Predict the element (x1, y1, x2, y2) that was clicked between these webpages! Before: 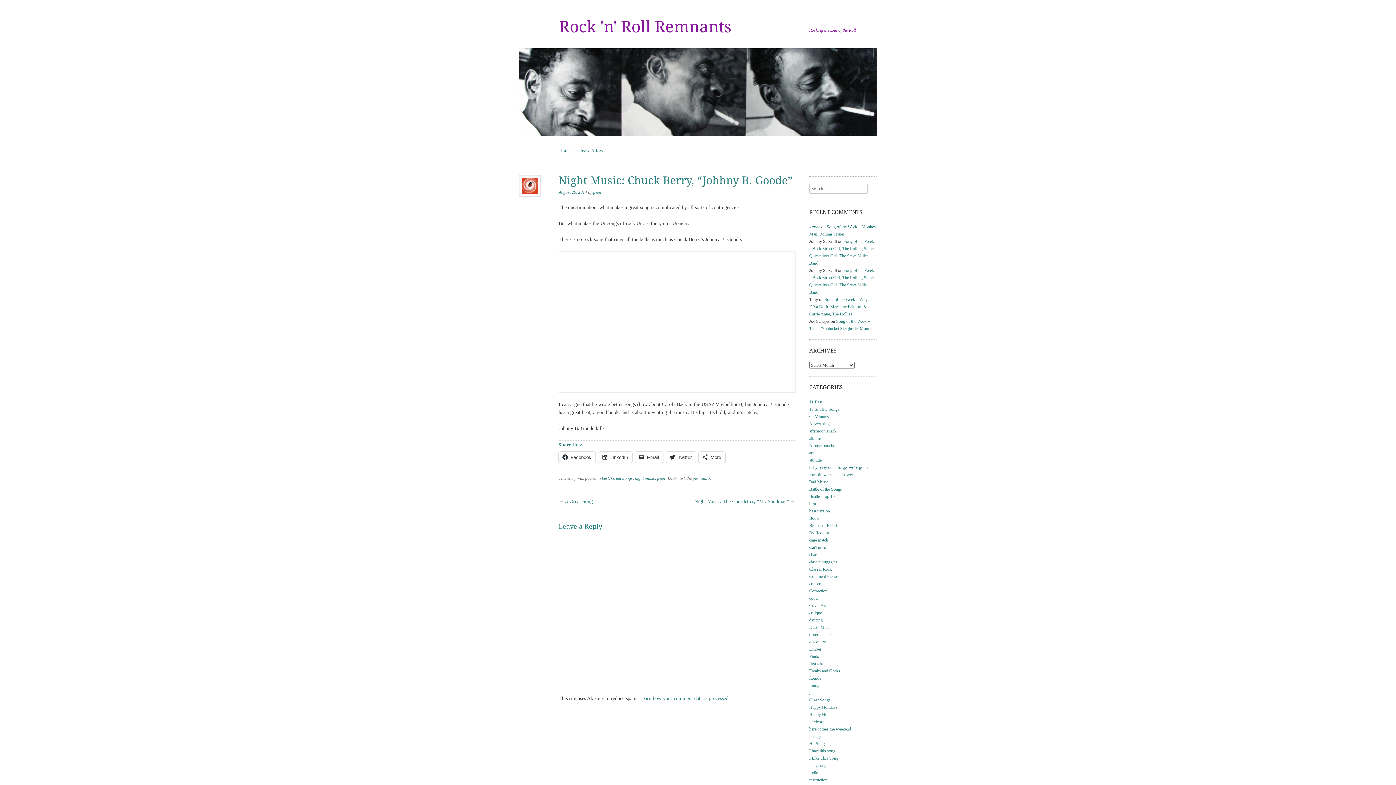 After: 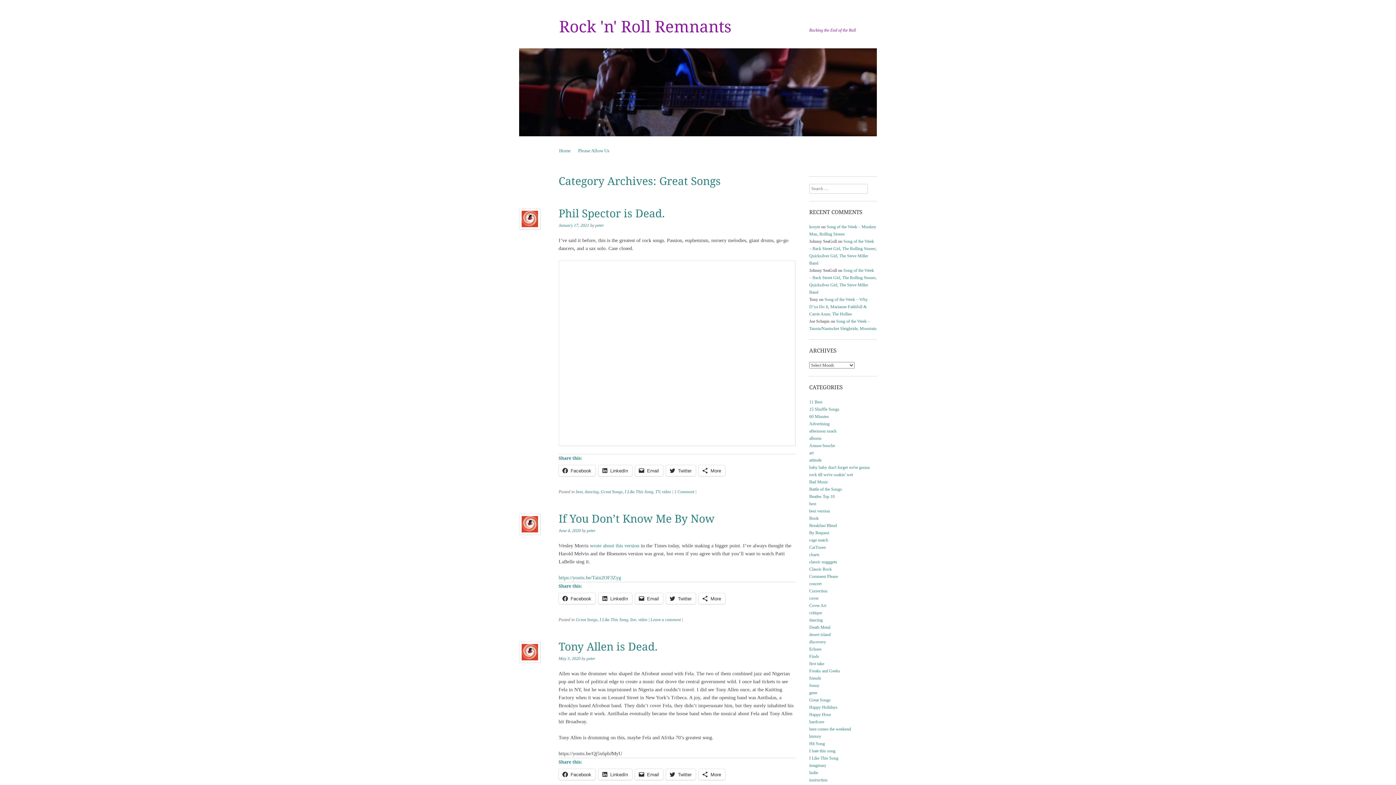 Action: bbox: (809, 697, 830, 702) label: Great Songs